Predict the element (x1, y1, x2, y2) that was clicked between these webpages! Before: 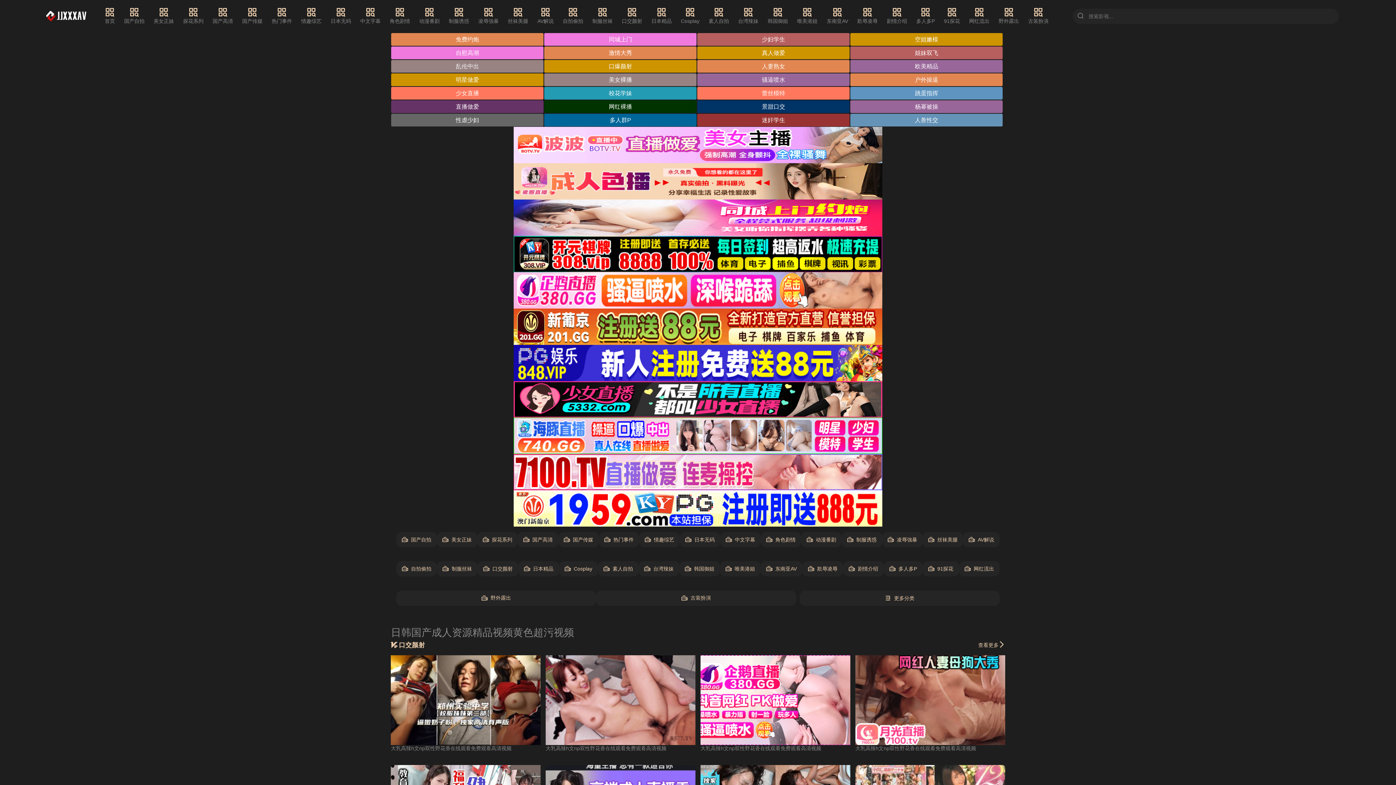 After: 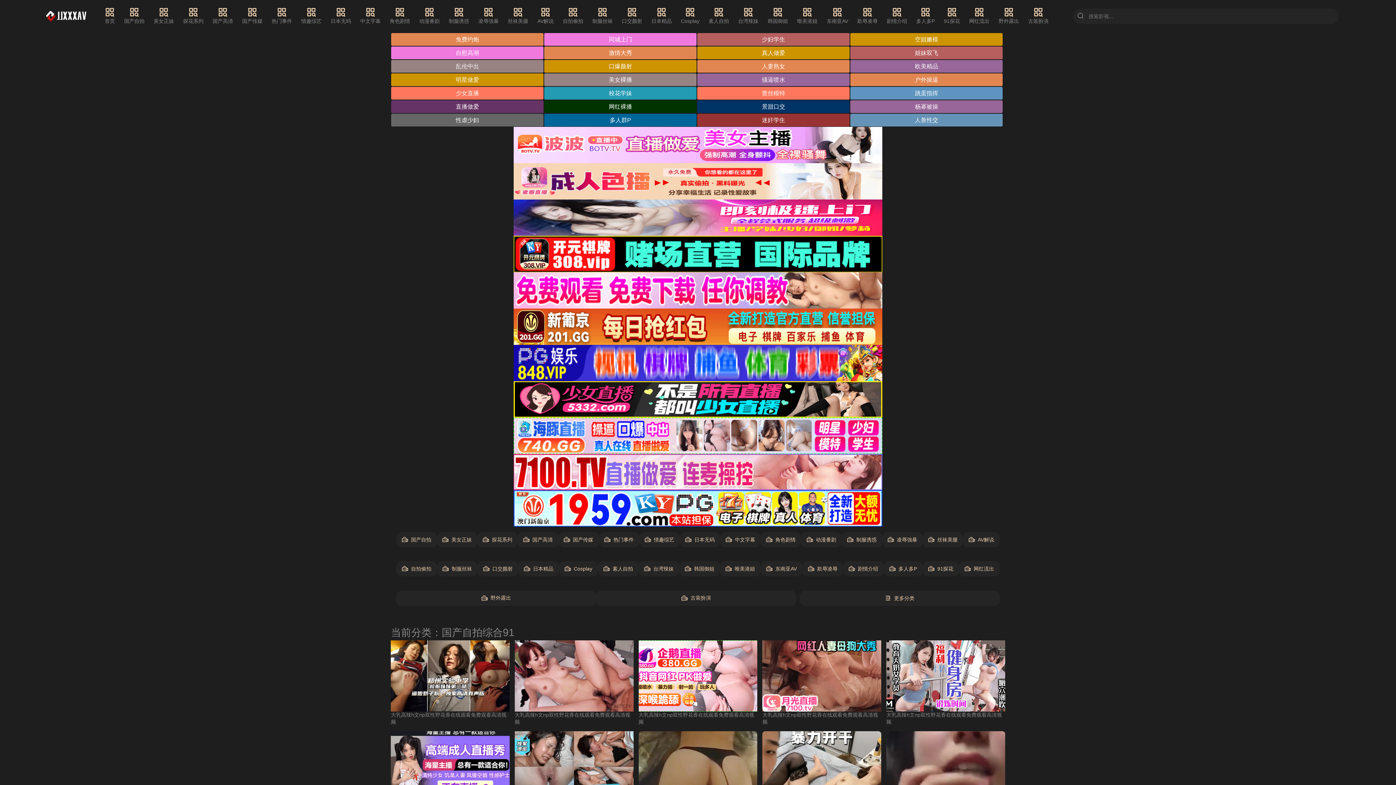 Action: label: 国产自拍 bbox: (124, 7, 144, 25)